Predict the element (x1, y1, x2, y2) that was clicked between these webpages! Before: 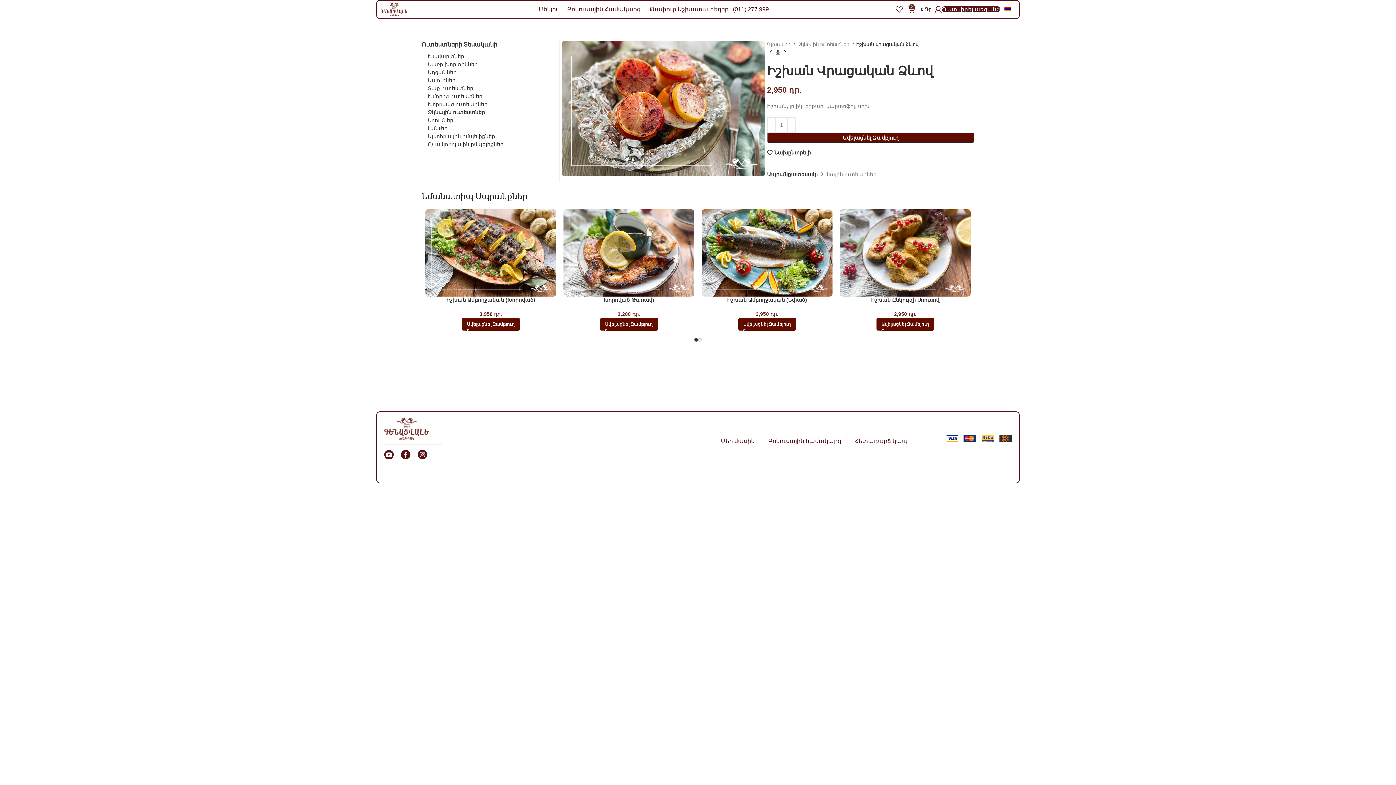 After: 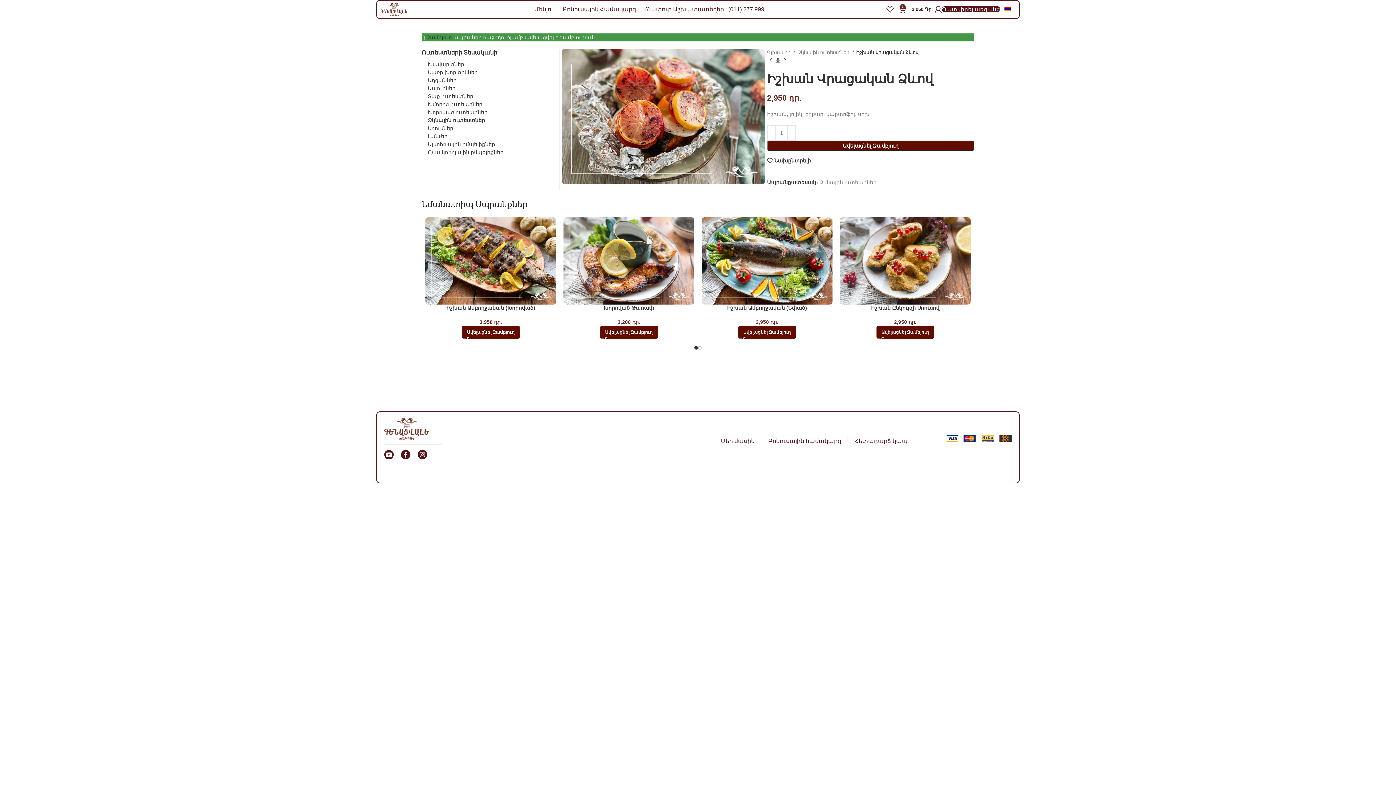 Action: bbox: (767, 132, 974, 142) label: Ավելացնել Զամբյուղ